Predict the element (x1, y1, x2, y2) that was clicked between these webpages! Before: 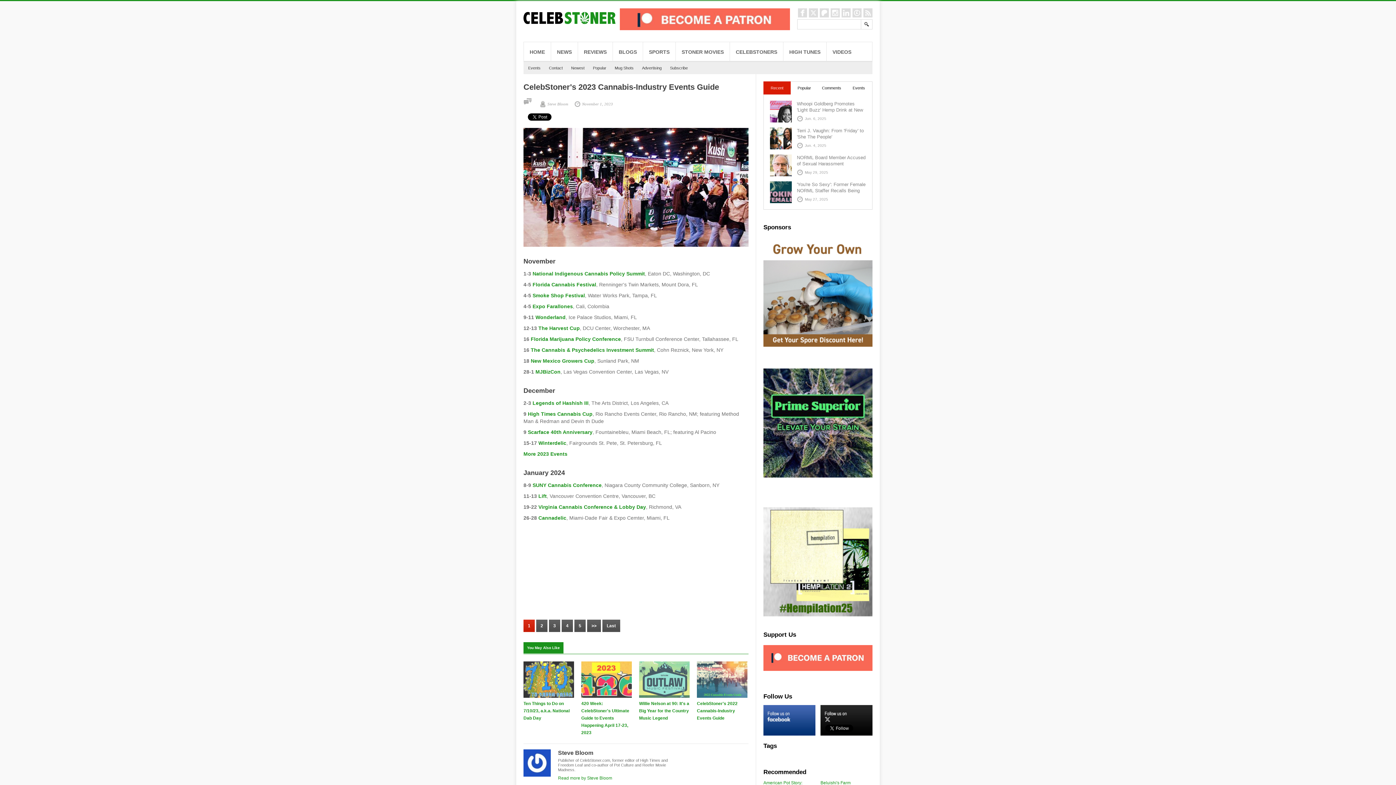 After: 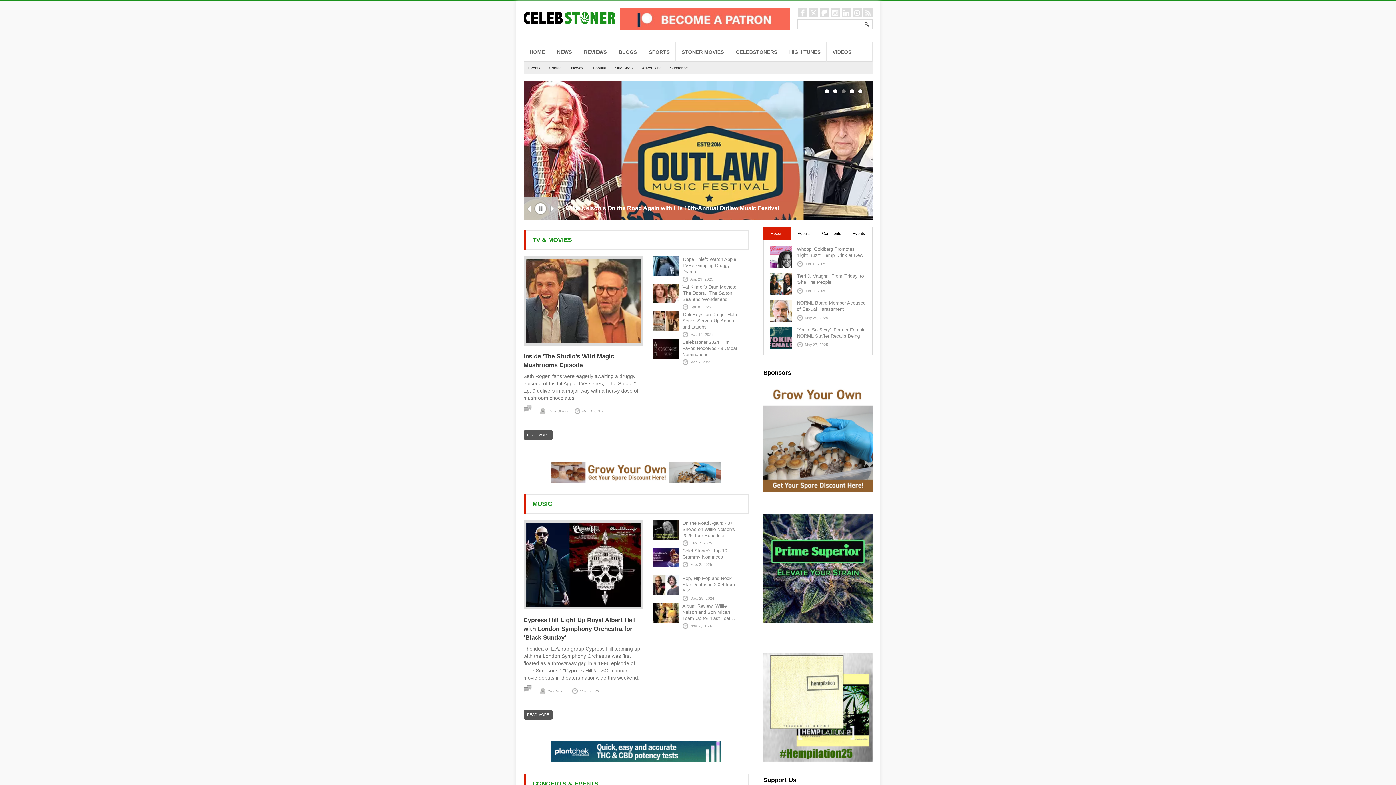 Action: label: REVIEWS bbox: (578, 42, 612, 61)